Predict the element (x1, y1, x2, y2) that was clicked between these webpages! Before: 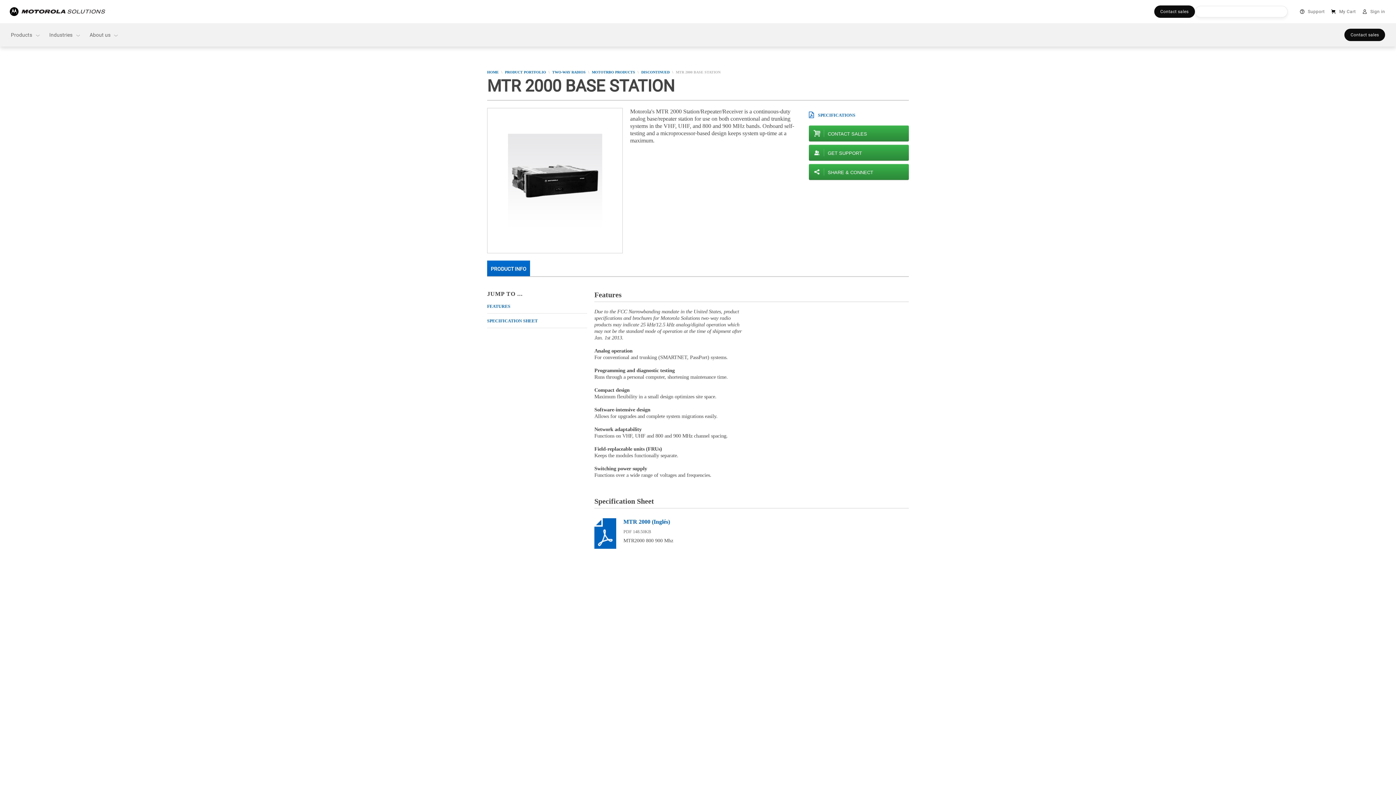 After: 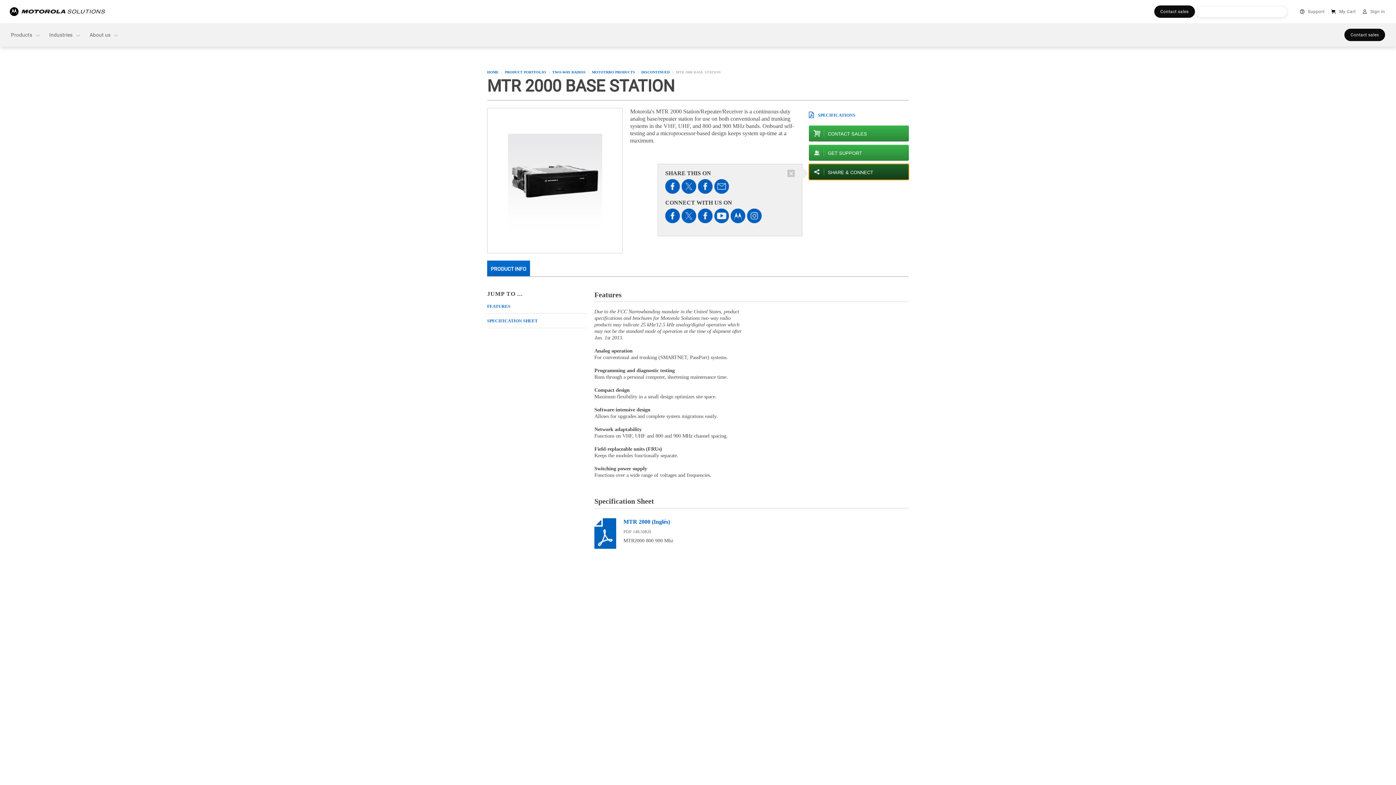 Action: label: SHARE & CONNECT bbox: (809, 164, 909, 180)